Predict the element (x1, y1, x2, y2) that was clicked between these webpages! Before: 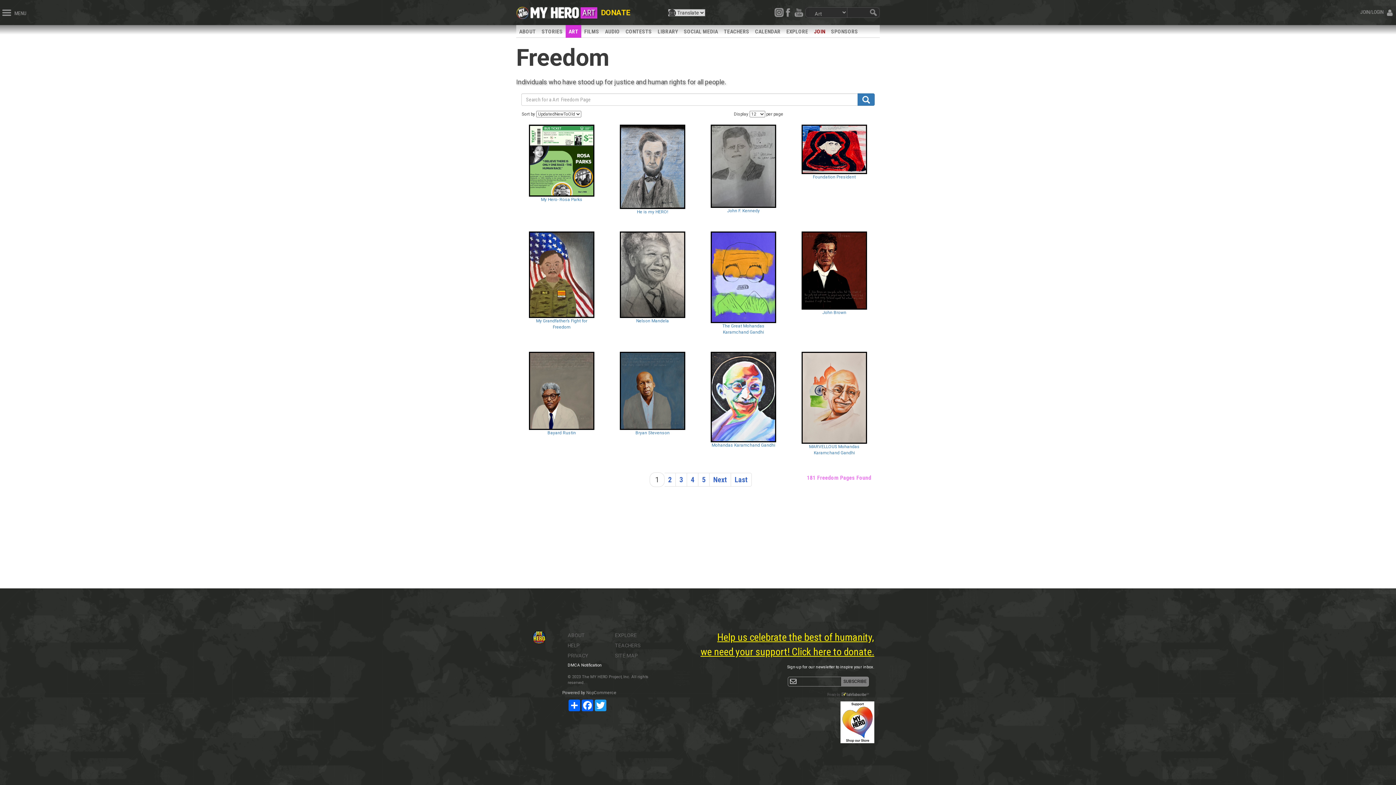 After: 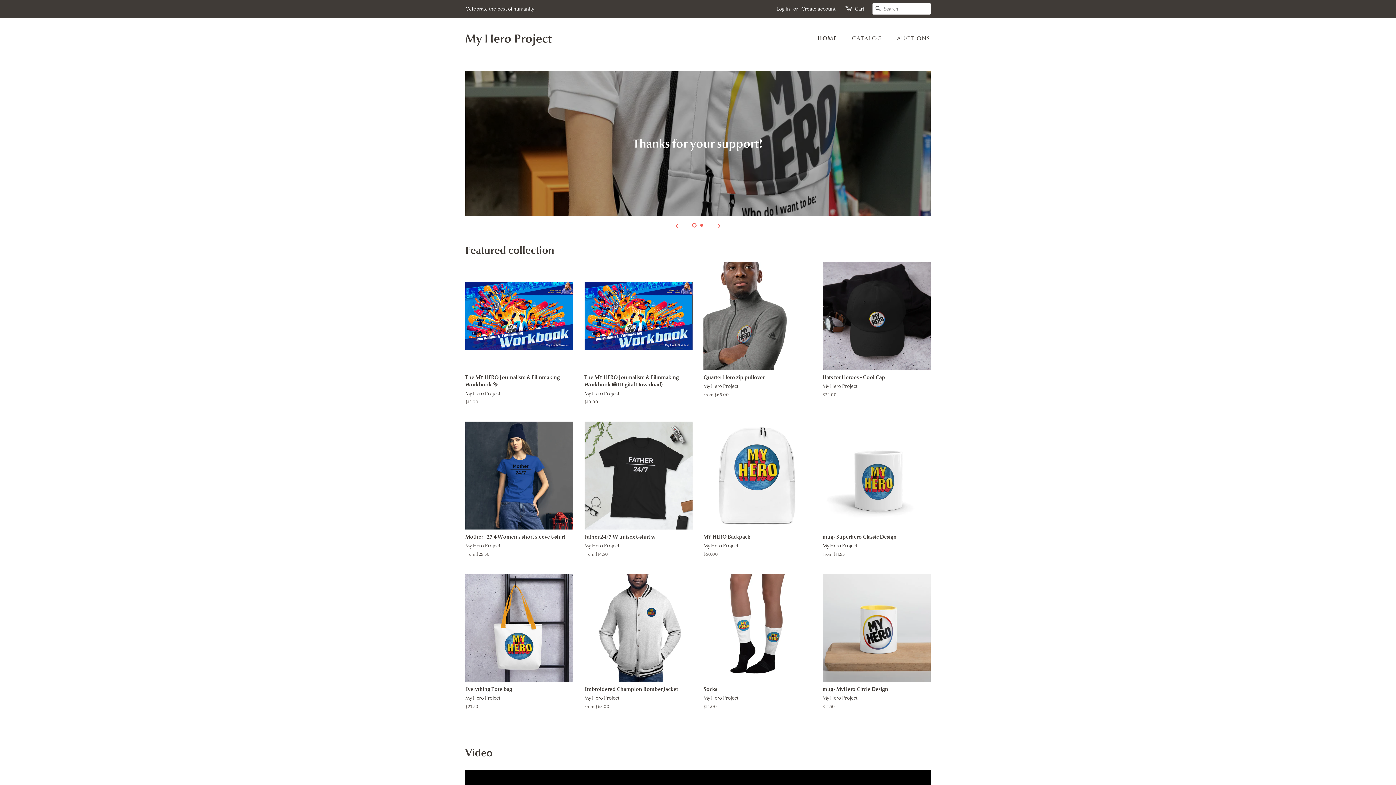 Action: bbox: (840, 715, 874, 727)